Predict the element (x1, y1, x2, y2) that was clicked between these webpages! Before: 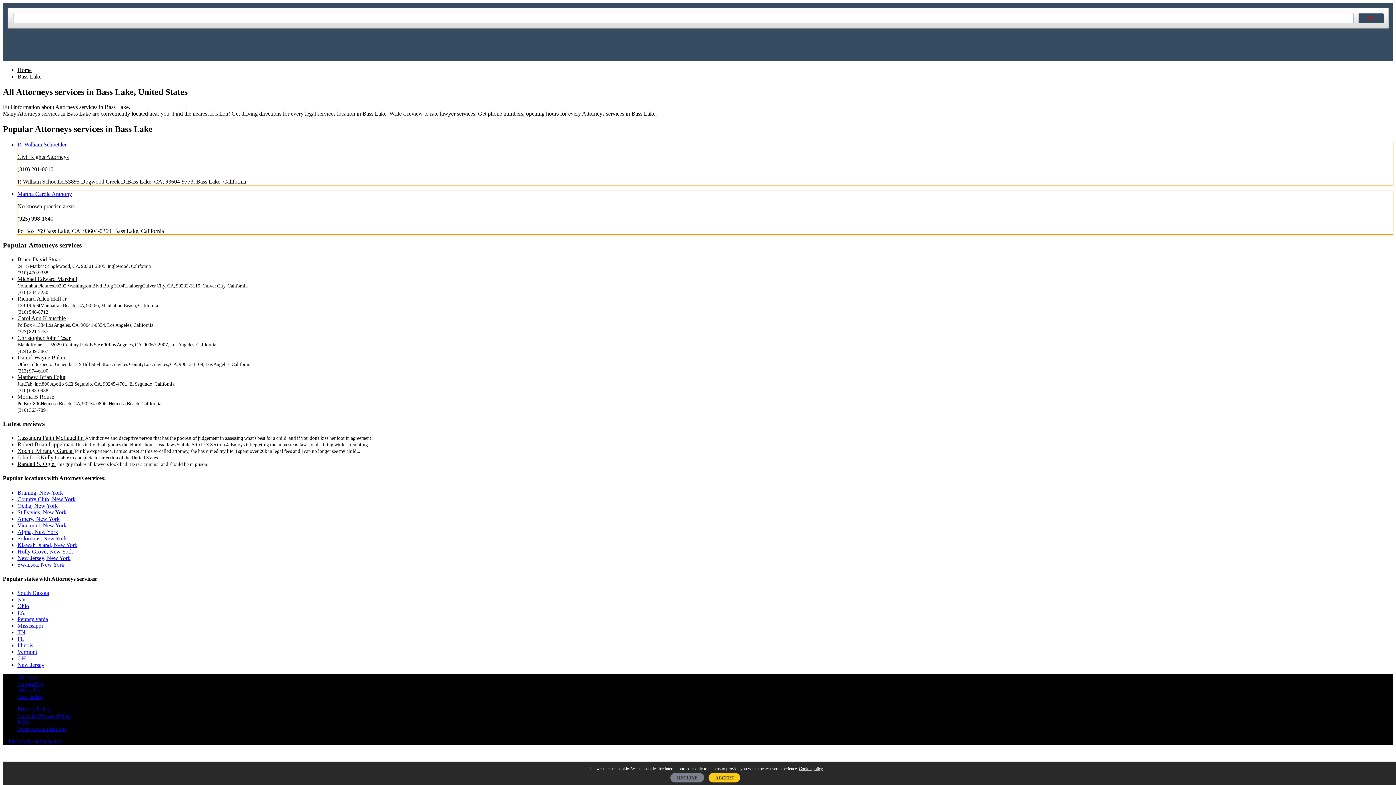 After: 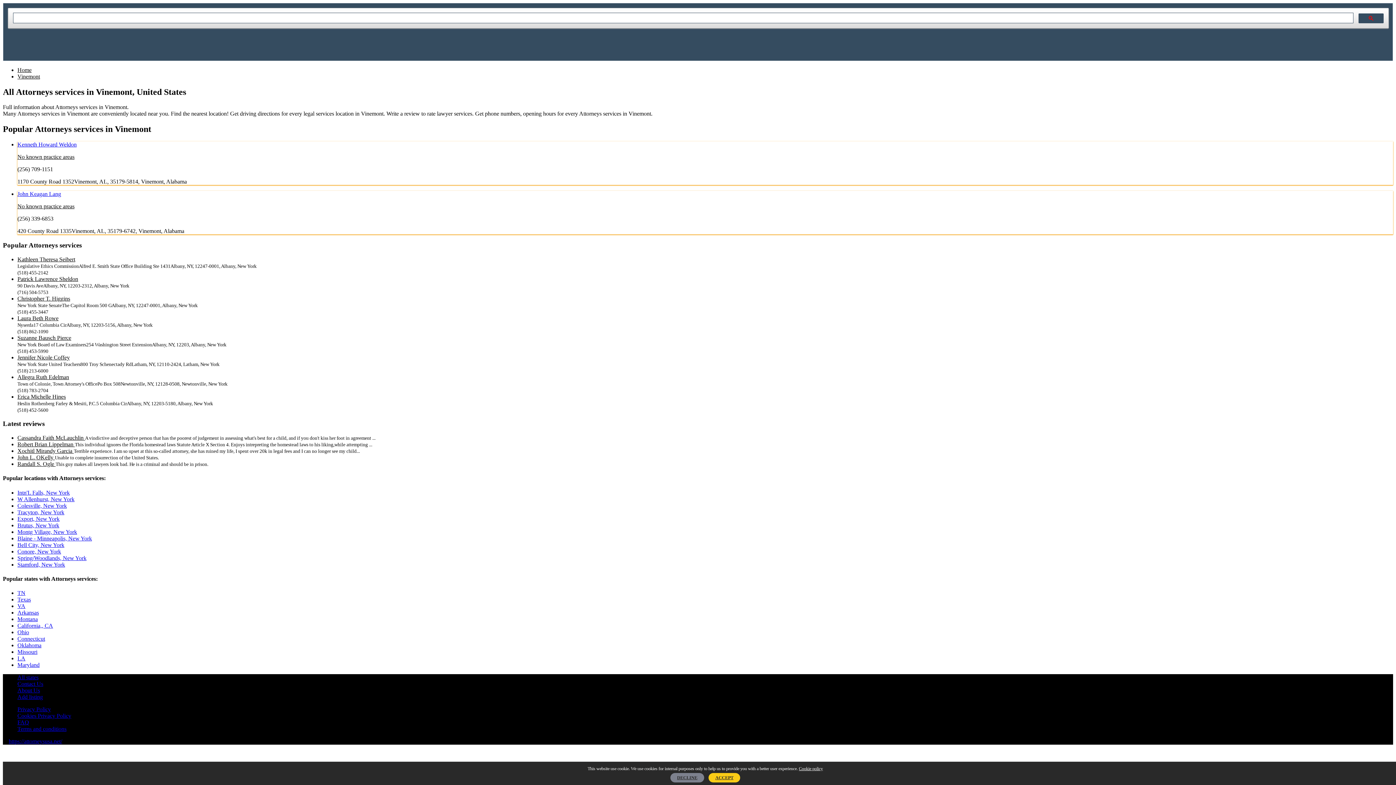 Action: label: Vinemont, New York bbox: (17, 522, 66, 528)